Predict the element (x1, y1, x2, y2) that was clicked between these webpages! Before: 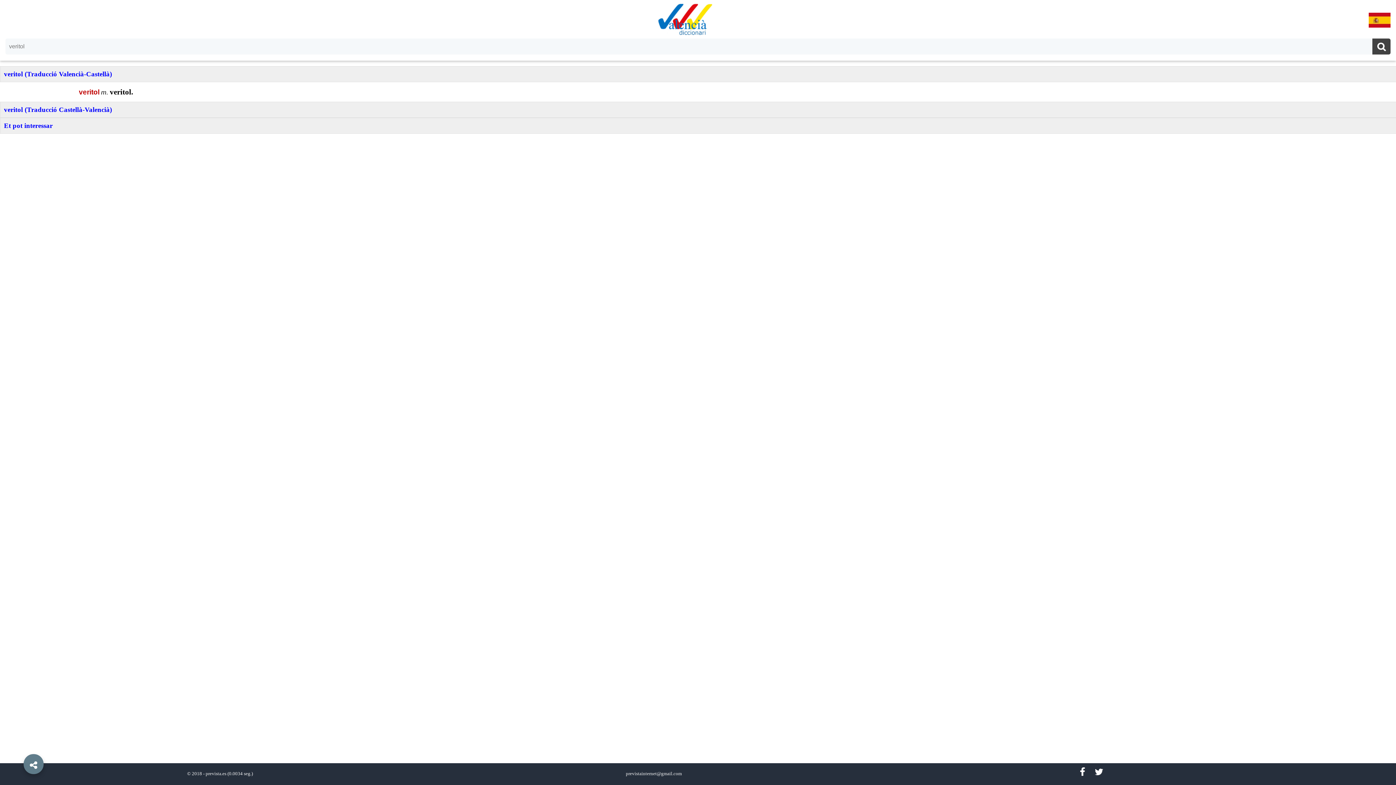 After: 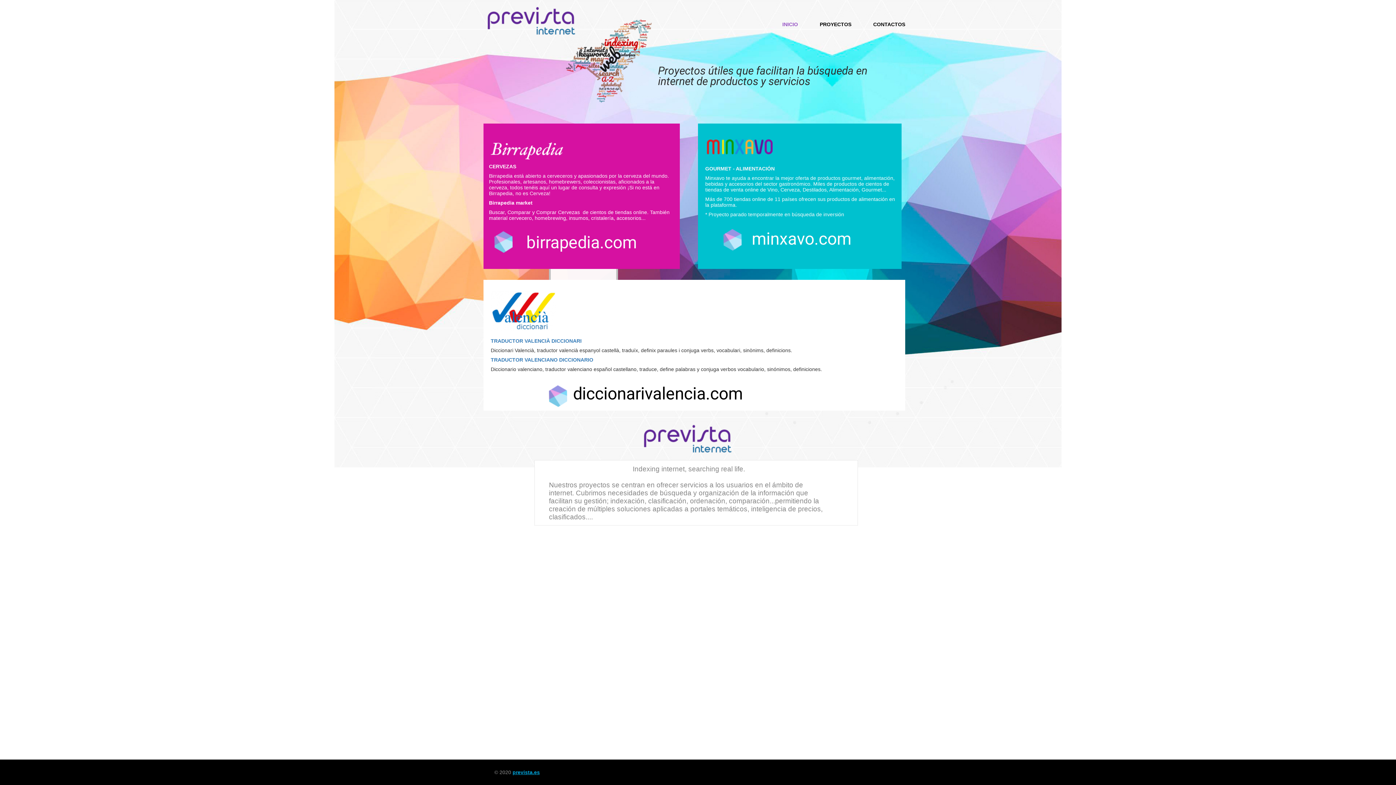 Action: label: prevista.es bbox: (205, 771, 226, 776)